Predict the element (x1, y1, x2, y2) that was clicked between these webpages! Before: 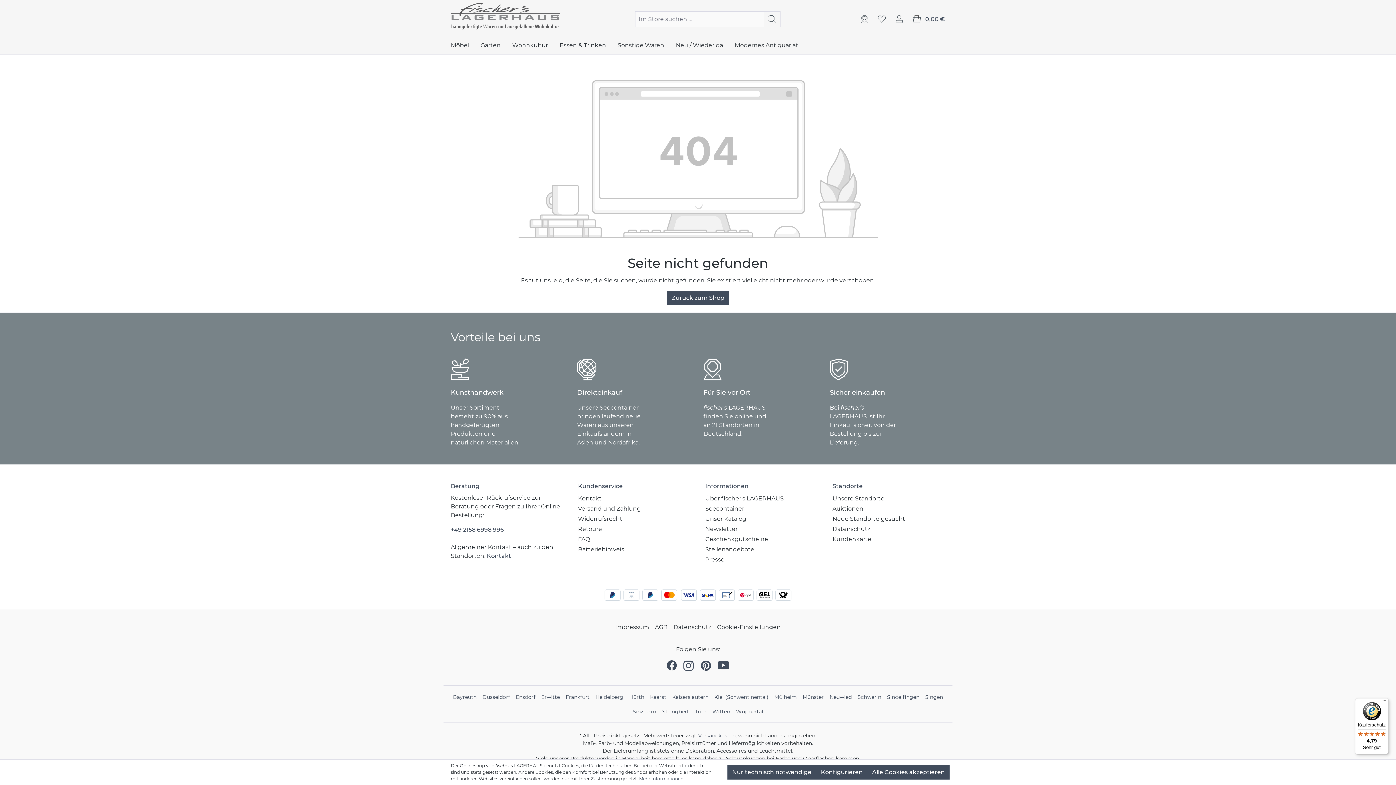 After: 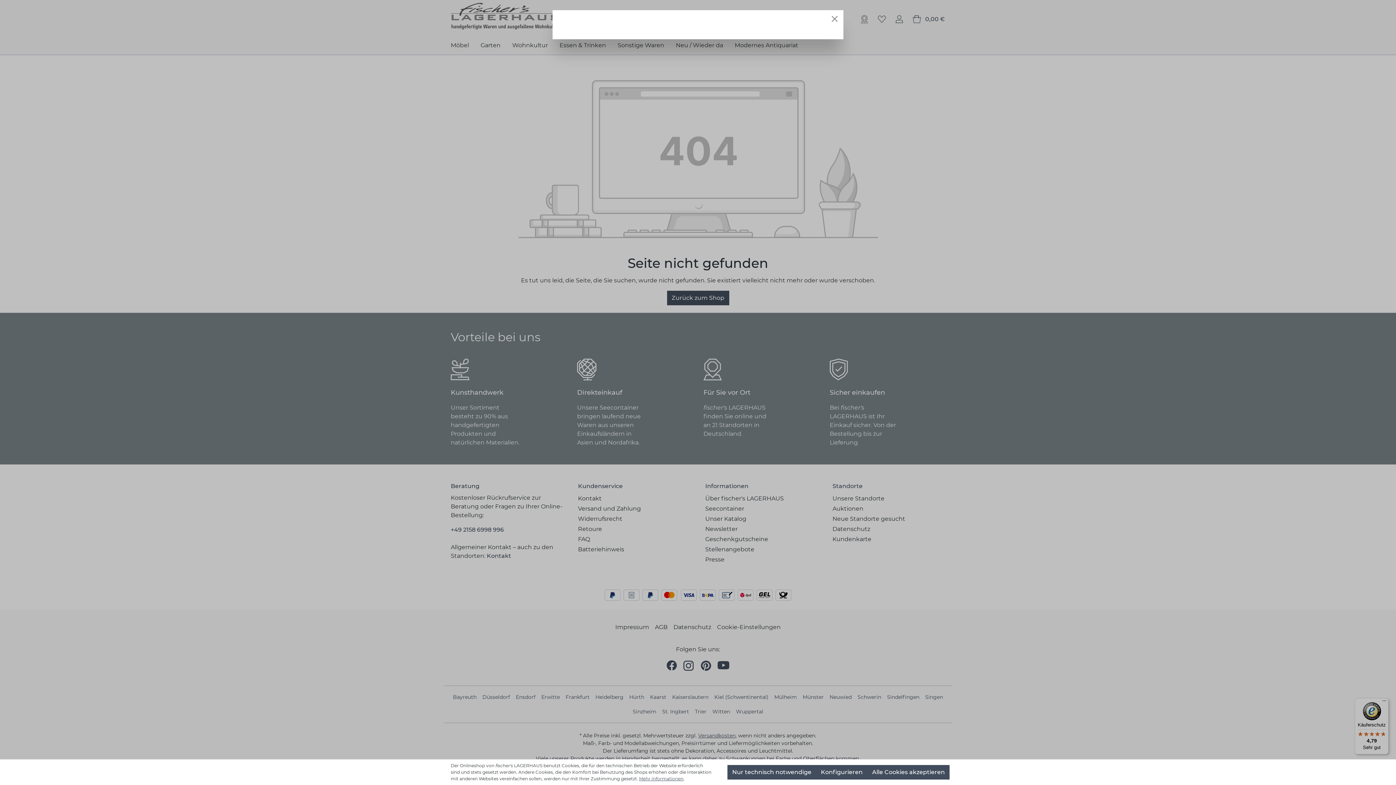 Action: label: Kontakt bbox: (486, 552, 511, 559)